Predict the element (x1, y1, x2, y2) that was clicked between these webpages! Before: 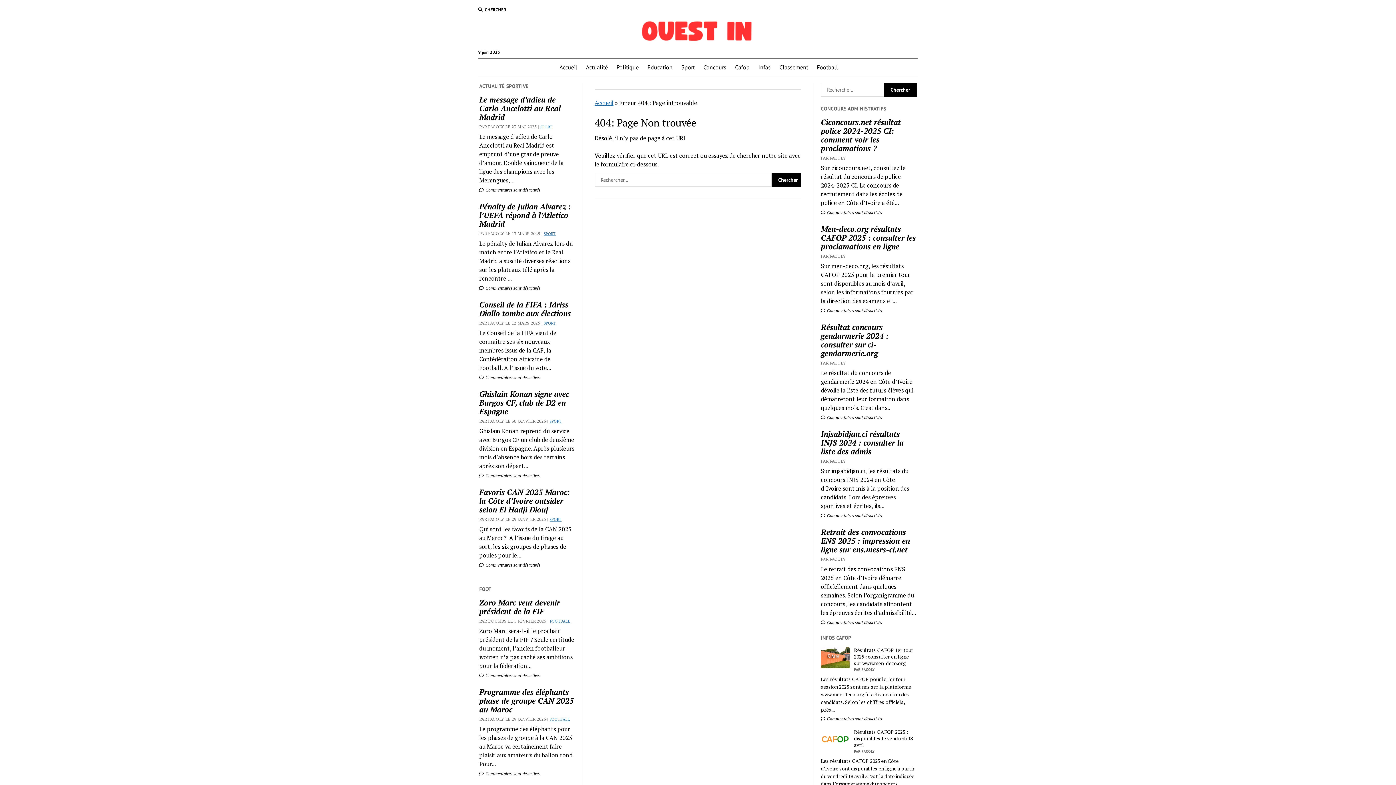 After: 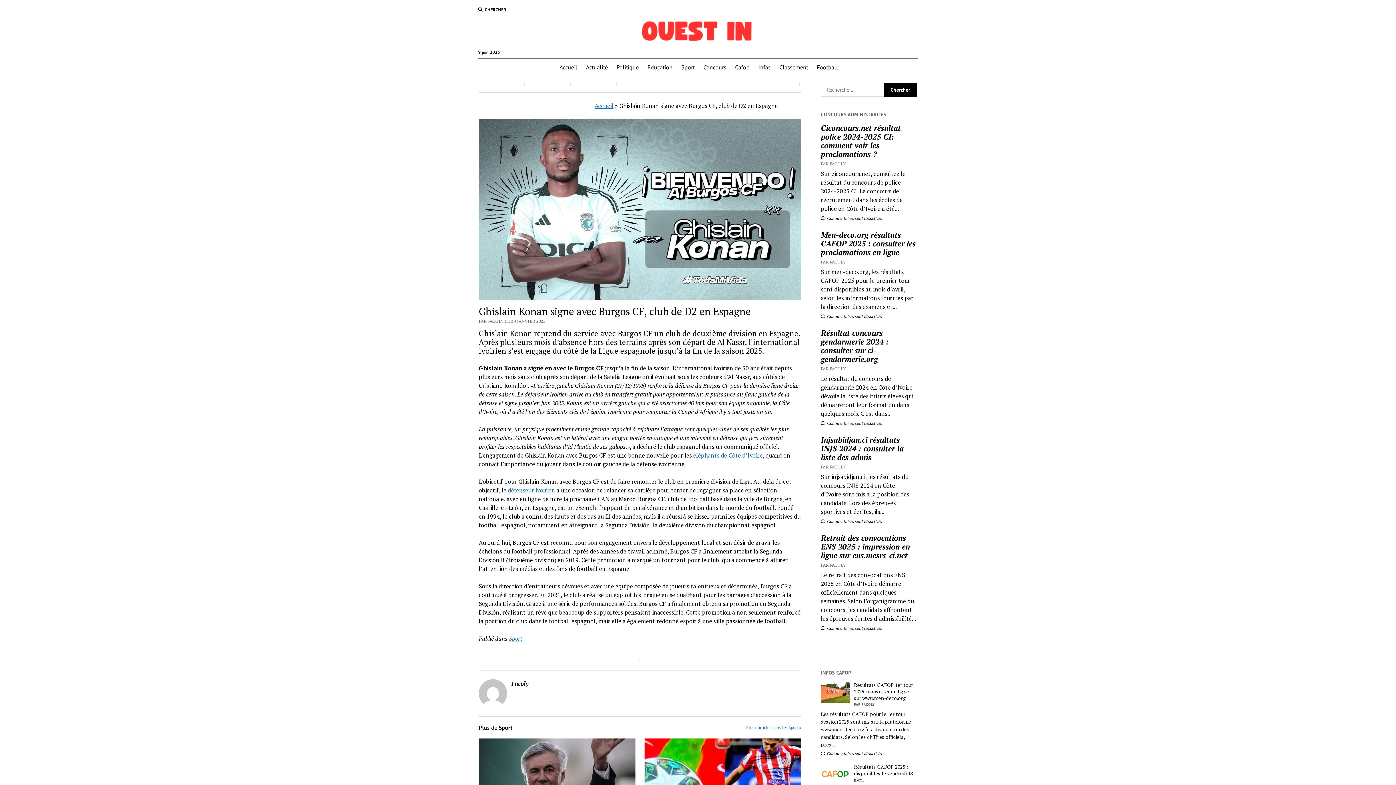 Action: bbox: (479, 473, 540, 478) label:  Commentaires sont désactivés